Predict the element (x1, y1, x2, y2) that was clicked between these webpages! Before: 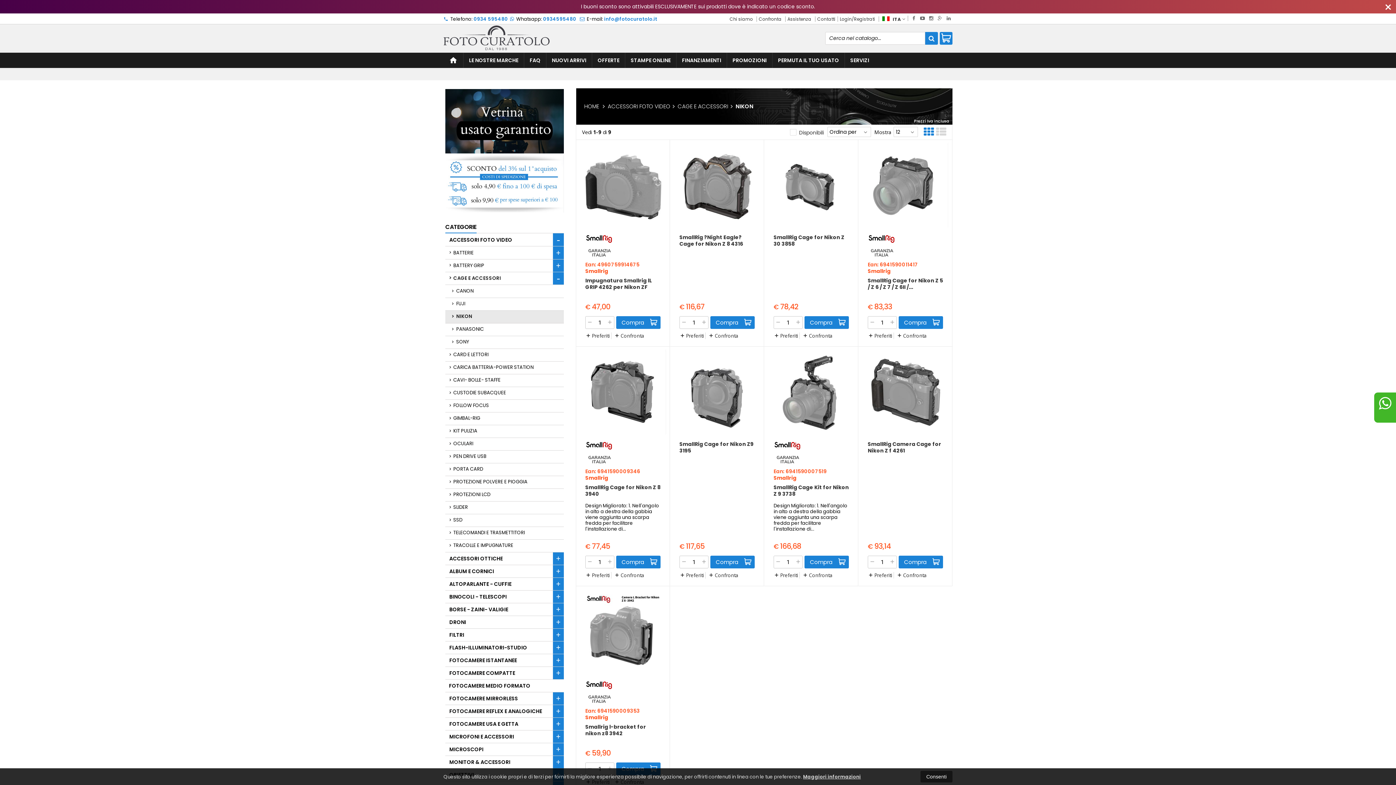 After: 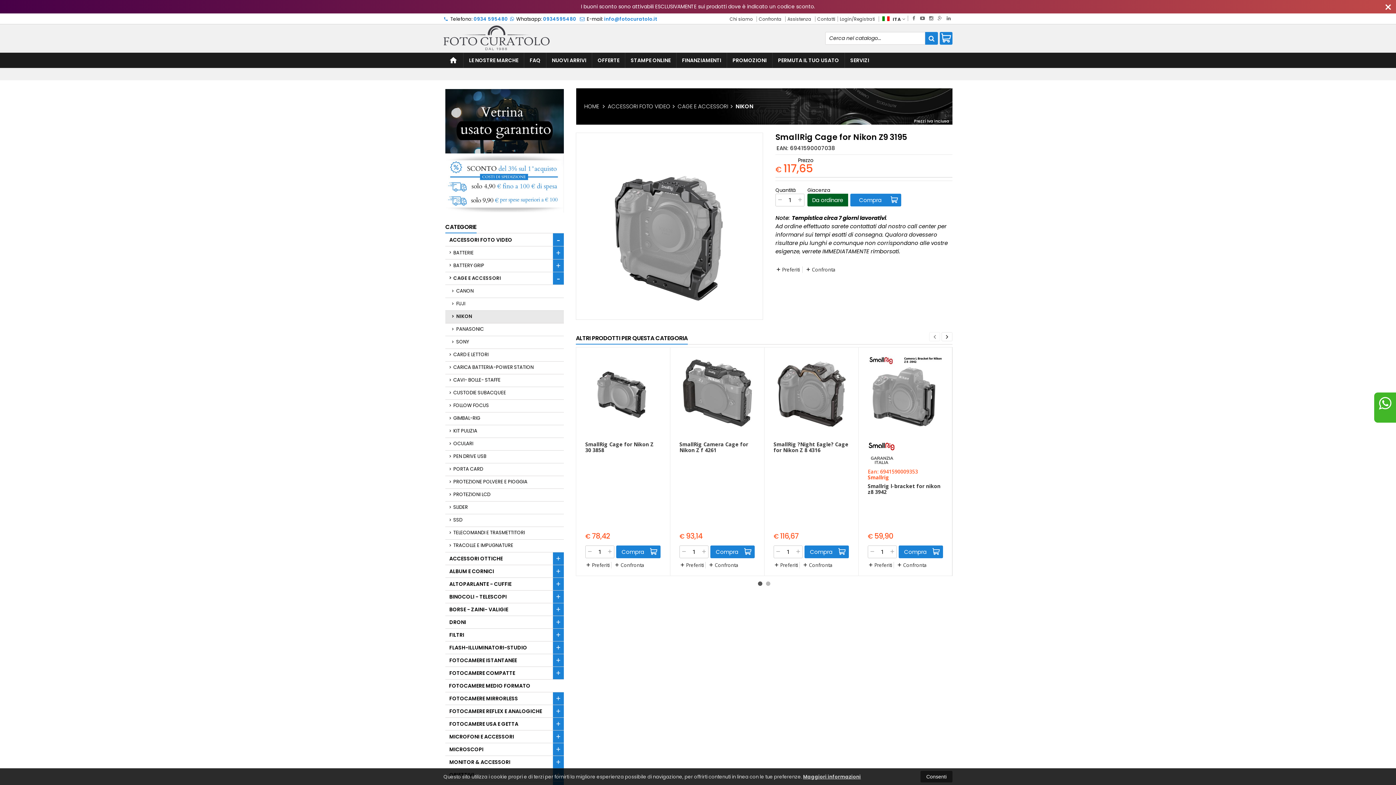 Action: bbox: (670, 346, 764, 437)